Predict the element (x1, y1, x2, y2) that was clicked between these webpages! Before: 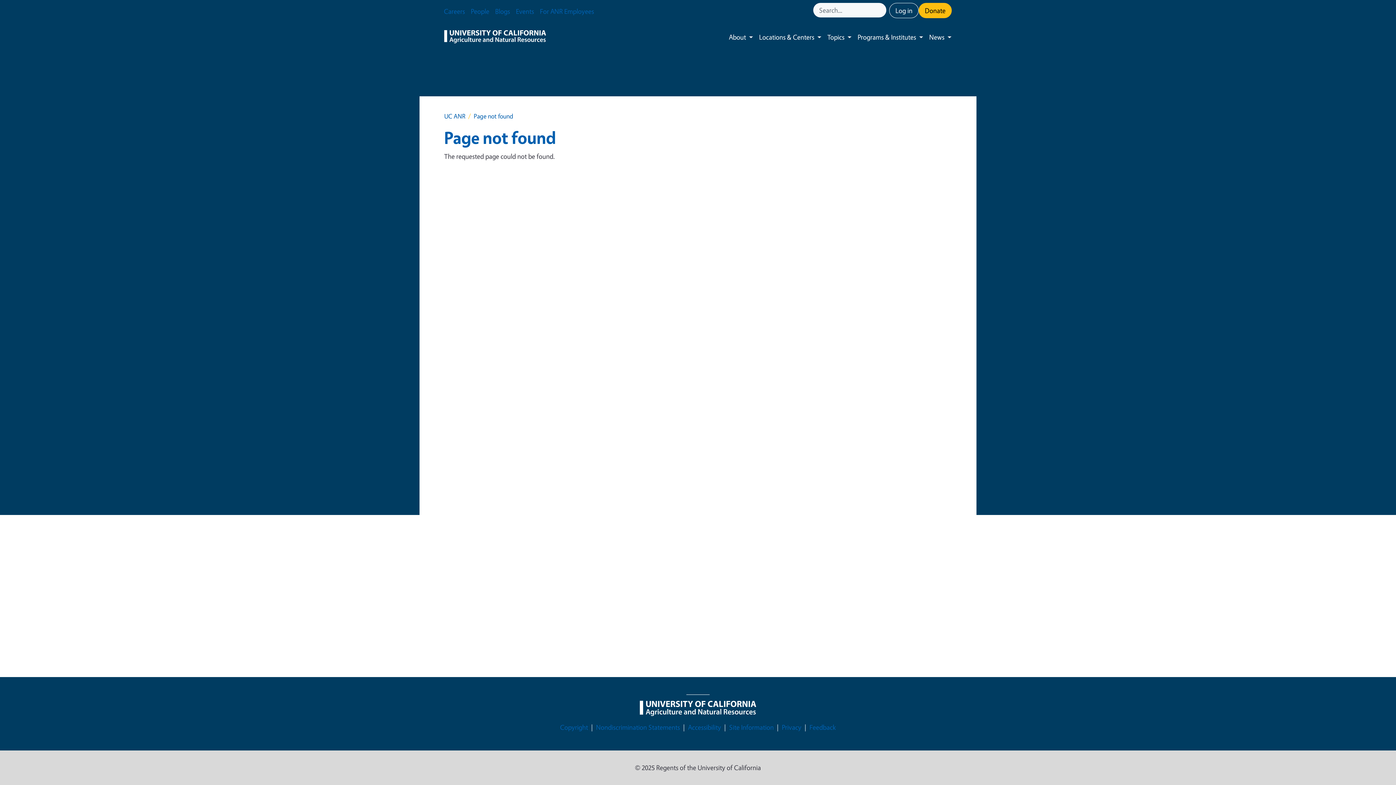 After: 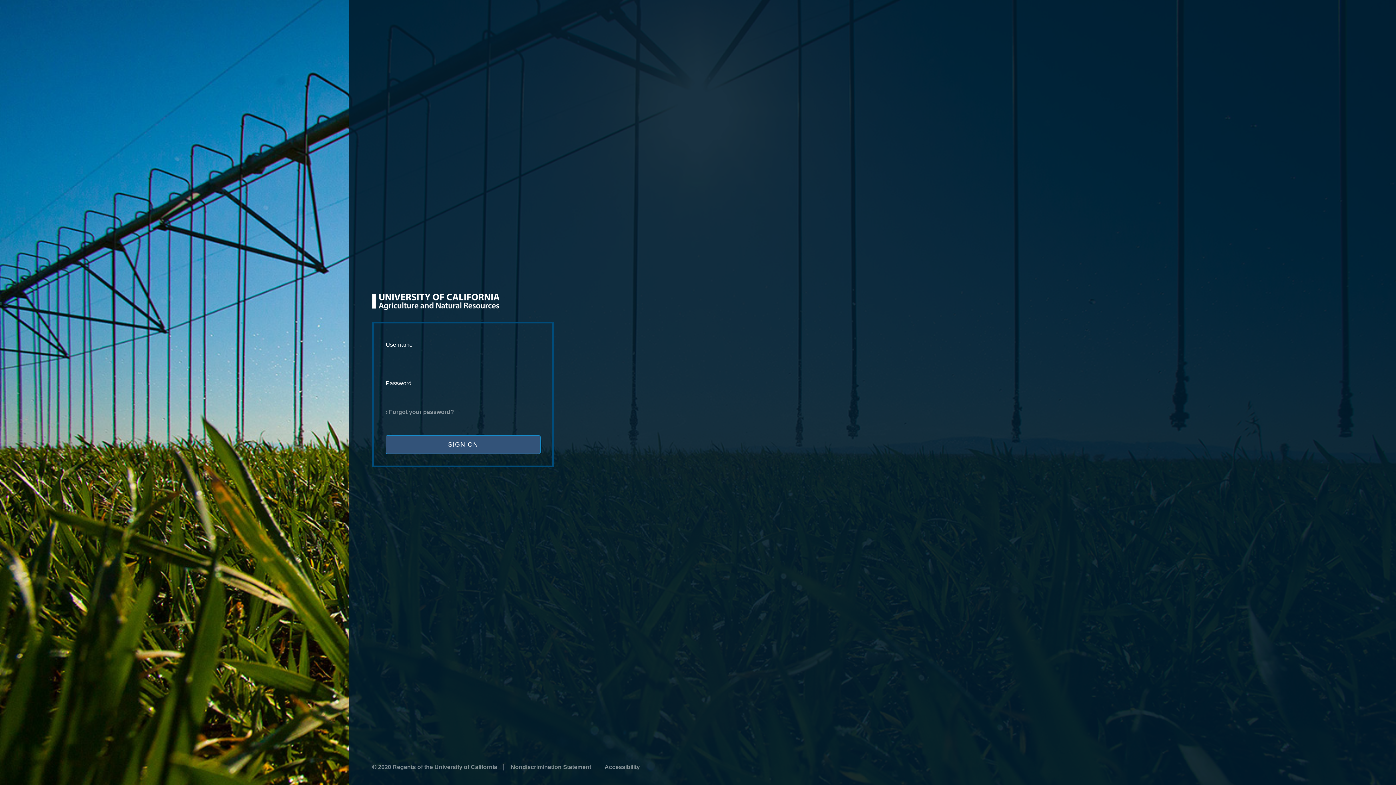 Action: bbox: (889, 2, 918, 18) label: Log in